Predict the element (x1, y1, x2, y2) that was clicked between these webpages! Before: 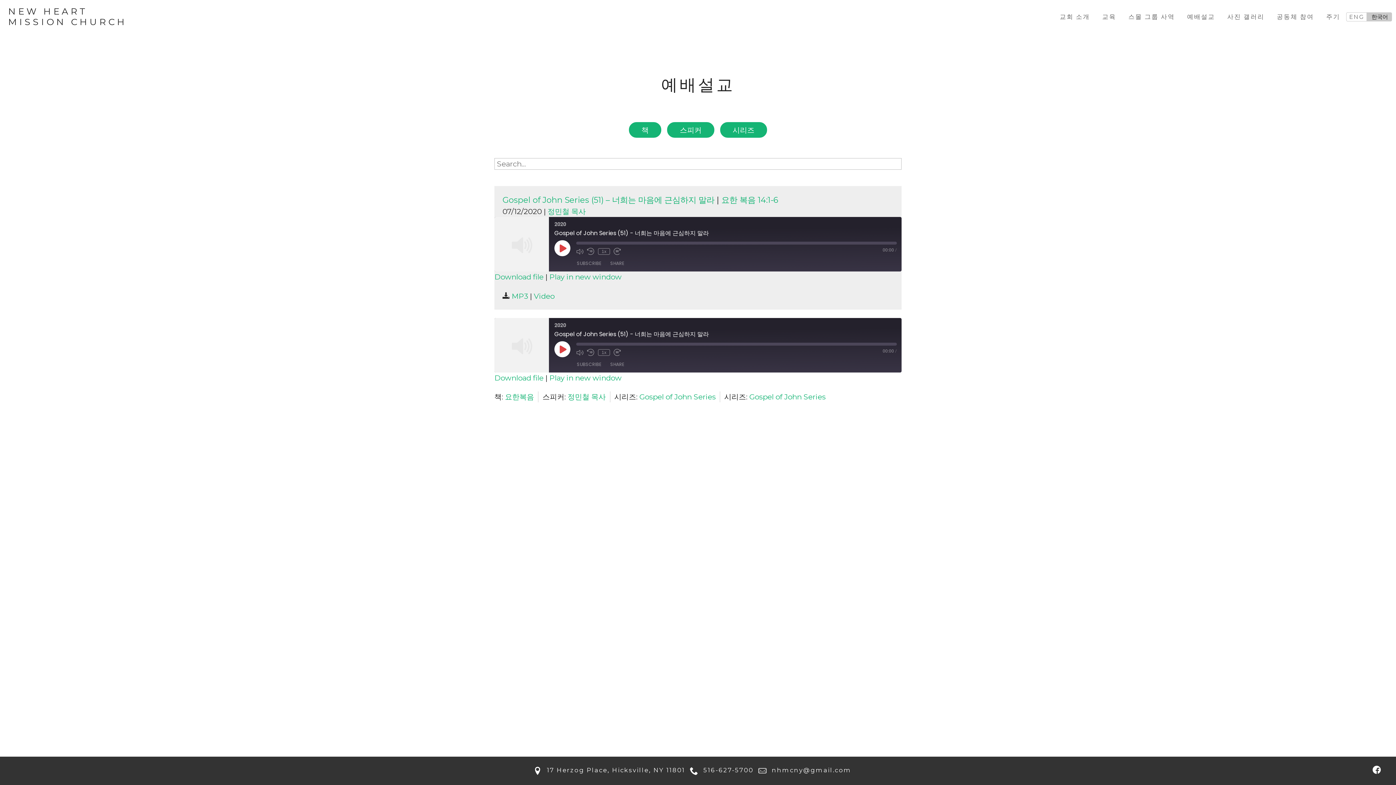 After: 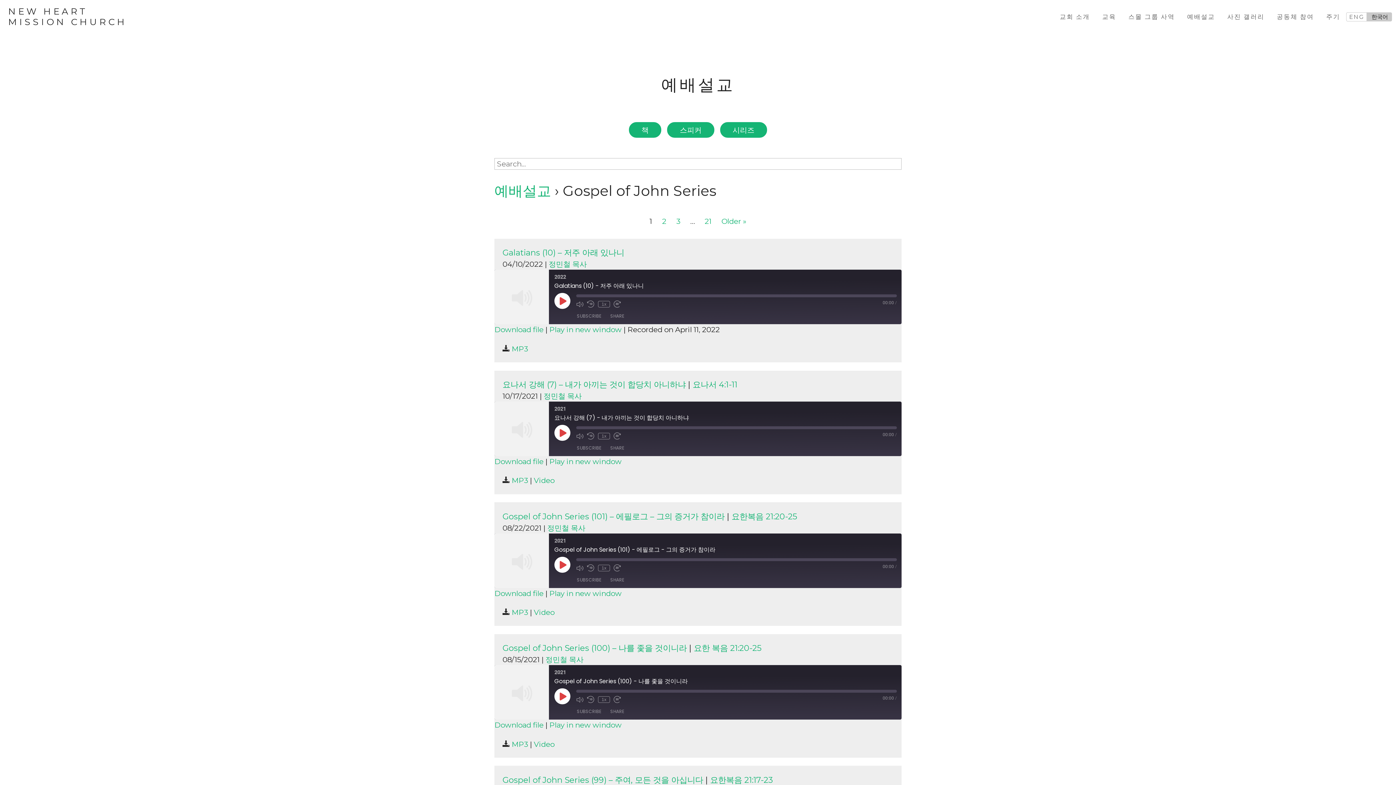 Action: bbox: (639, 392, 715, 401) label: Gospel of John Series